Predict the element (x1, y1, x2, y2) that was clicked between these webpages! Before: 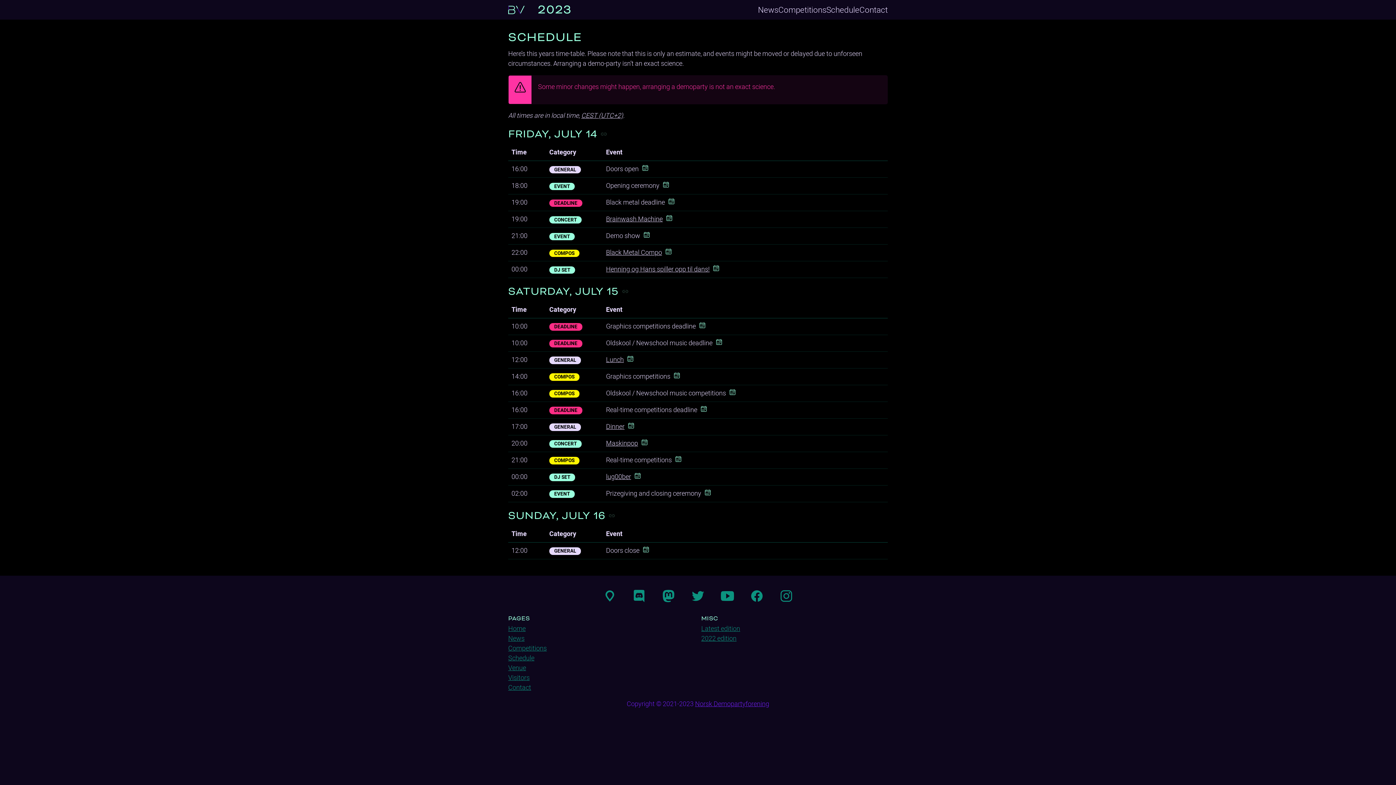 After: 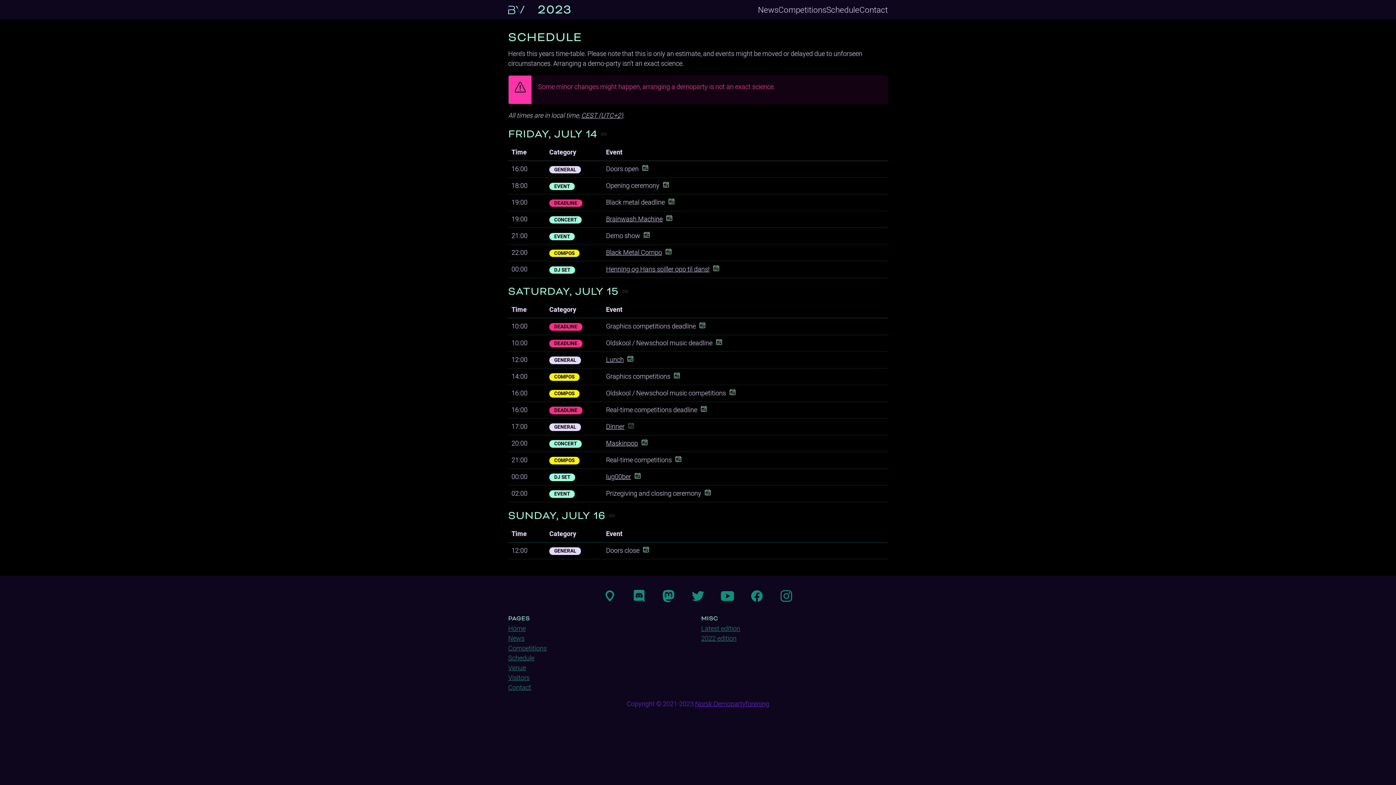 Action: bbox: (628, 422, 634, 431)